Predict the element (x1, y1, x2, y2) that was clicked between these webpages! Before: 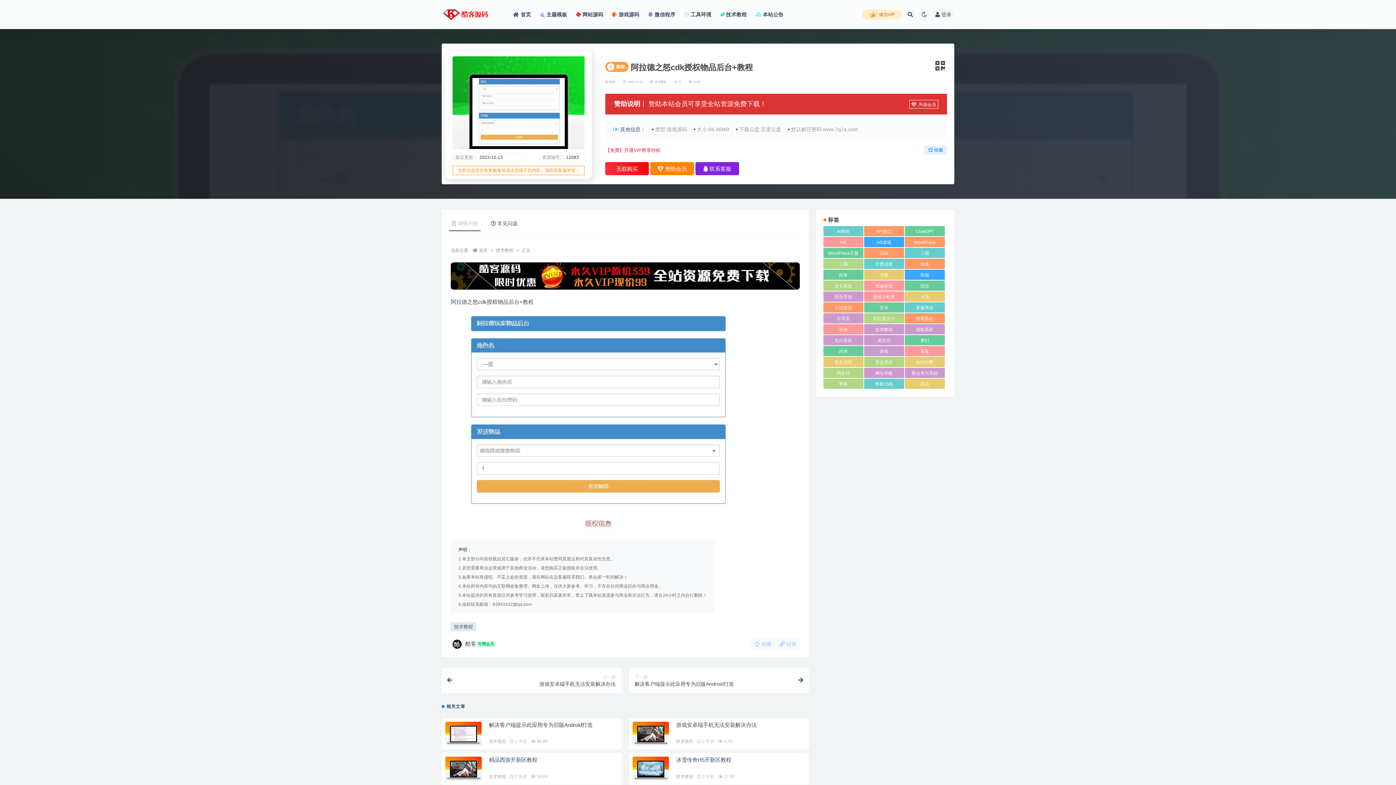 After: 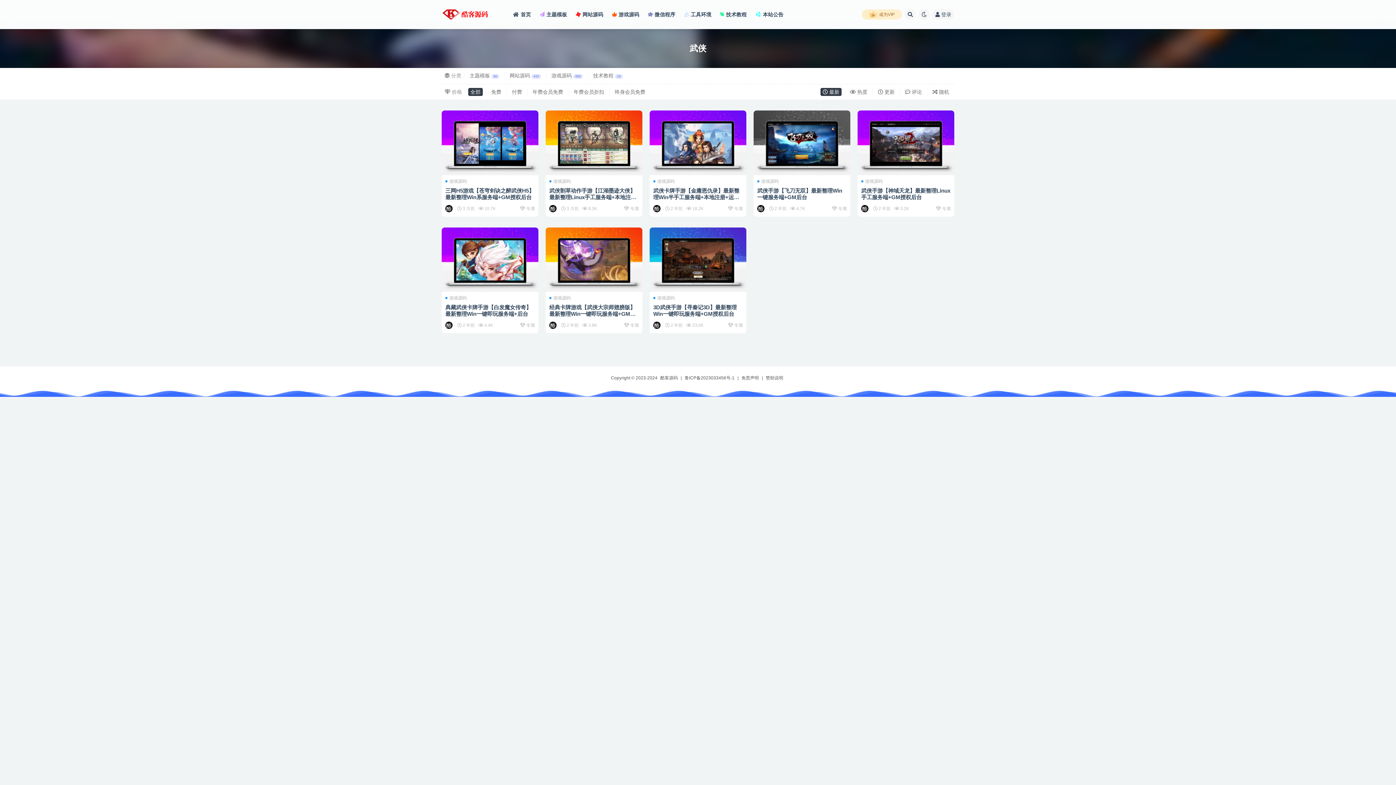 Action: label: 武侠 bbox: (823, 346, 863, 356)